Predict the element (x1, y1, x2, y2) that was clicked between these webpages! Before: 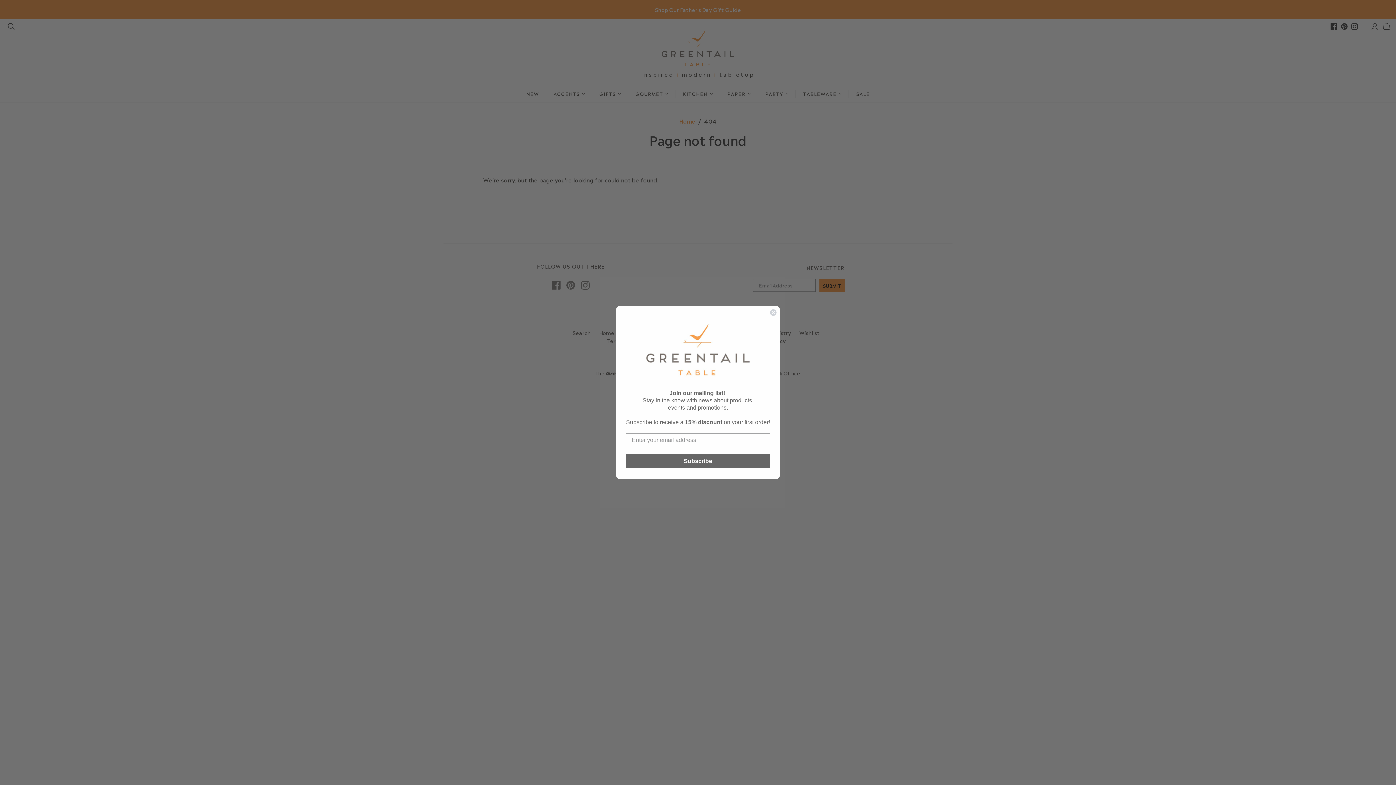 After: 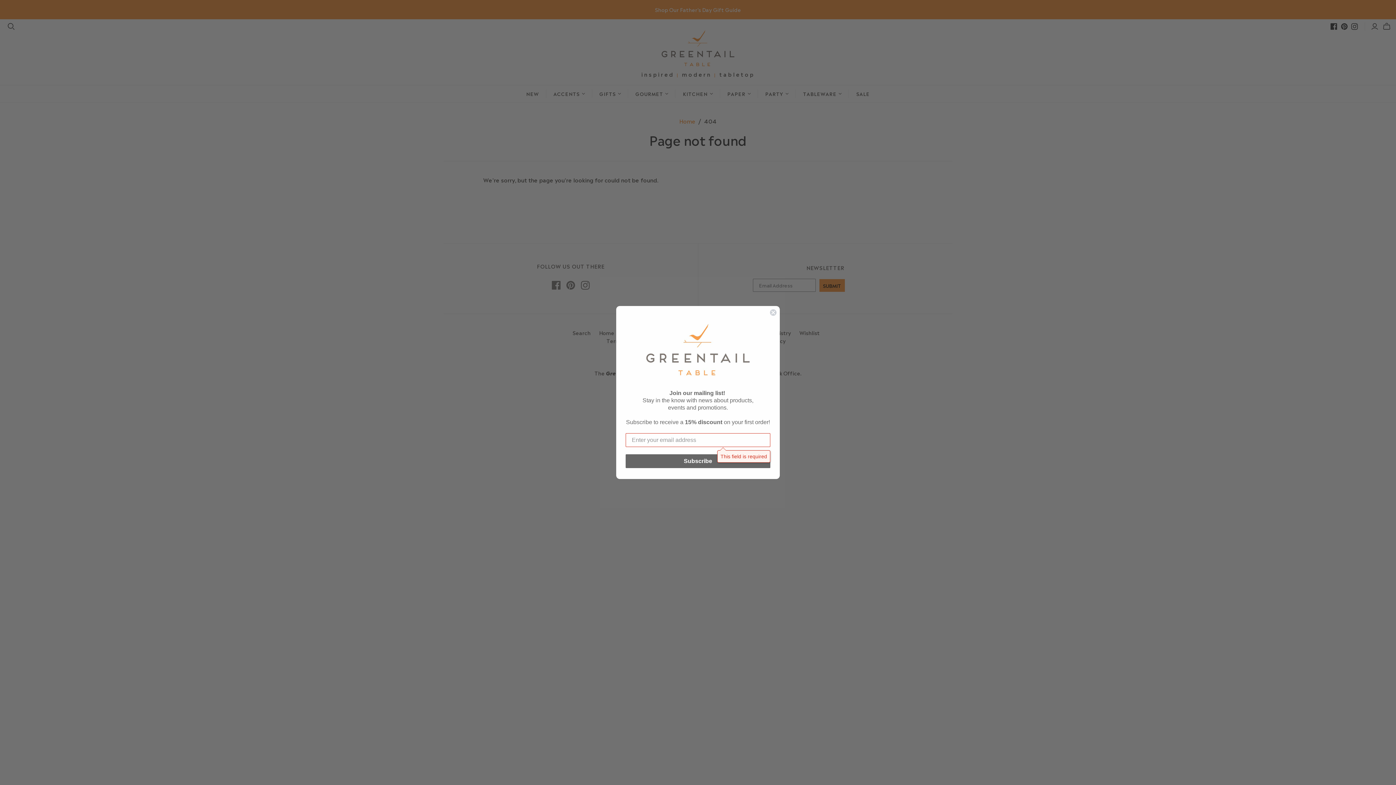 Action: label: Subscribe bbox: (625, 454, 770, 468)